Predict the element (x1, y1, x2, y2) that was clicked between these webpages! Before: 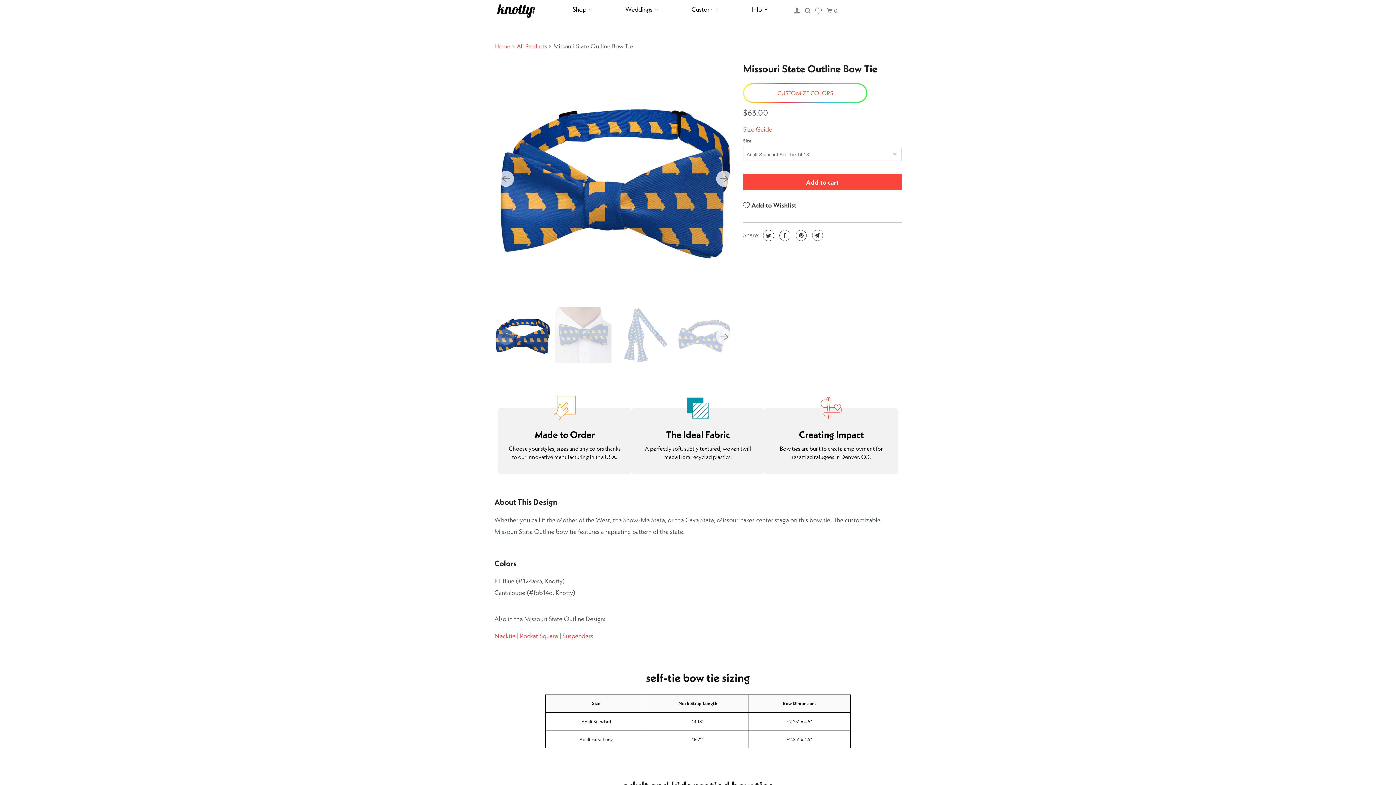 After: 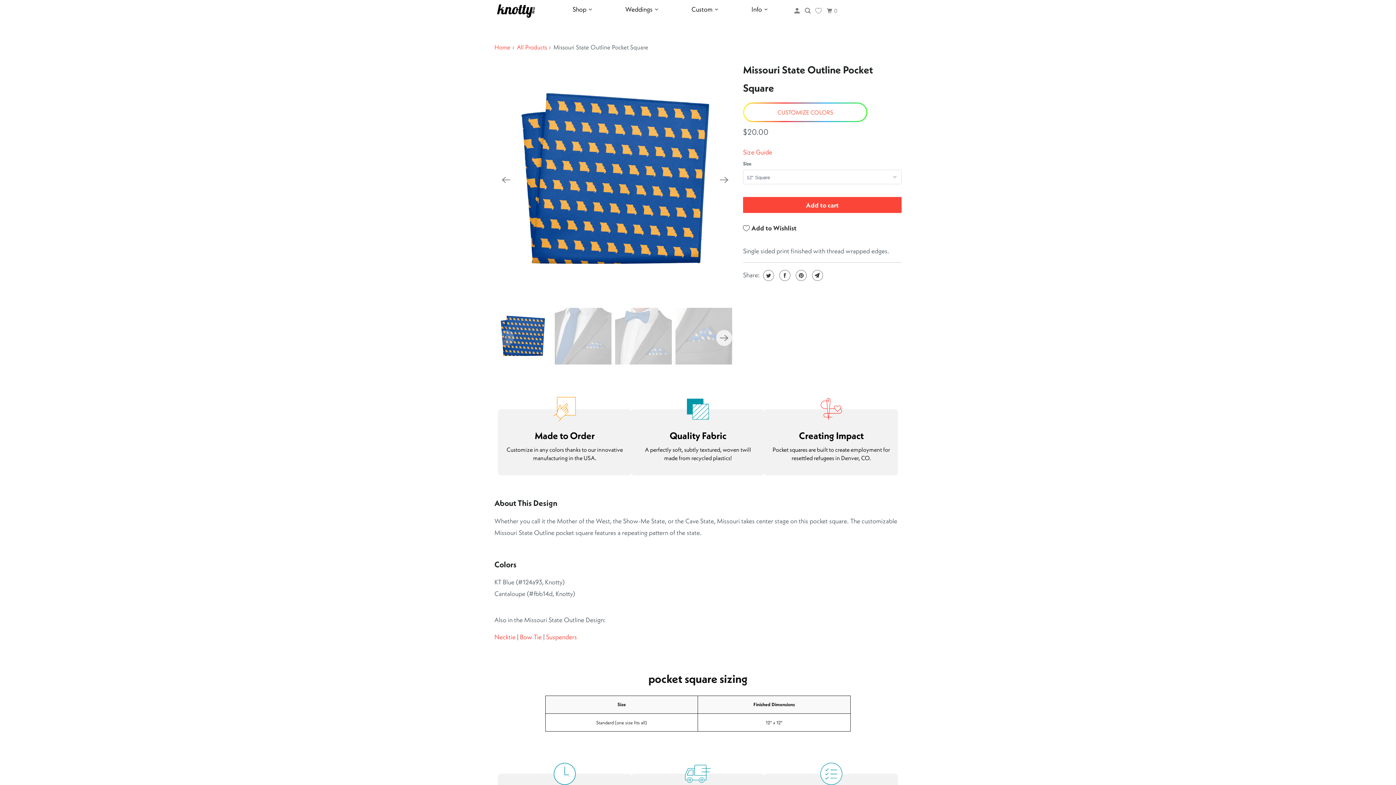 Action: bbox: (520, 632, 558, 640) label: Pocket Square